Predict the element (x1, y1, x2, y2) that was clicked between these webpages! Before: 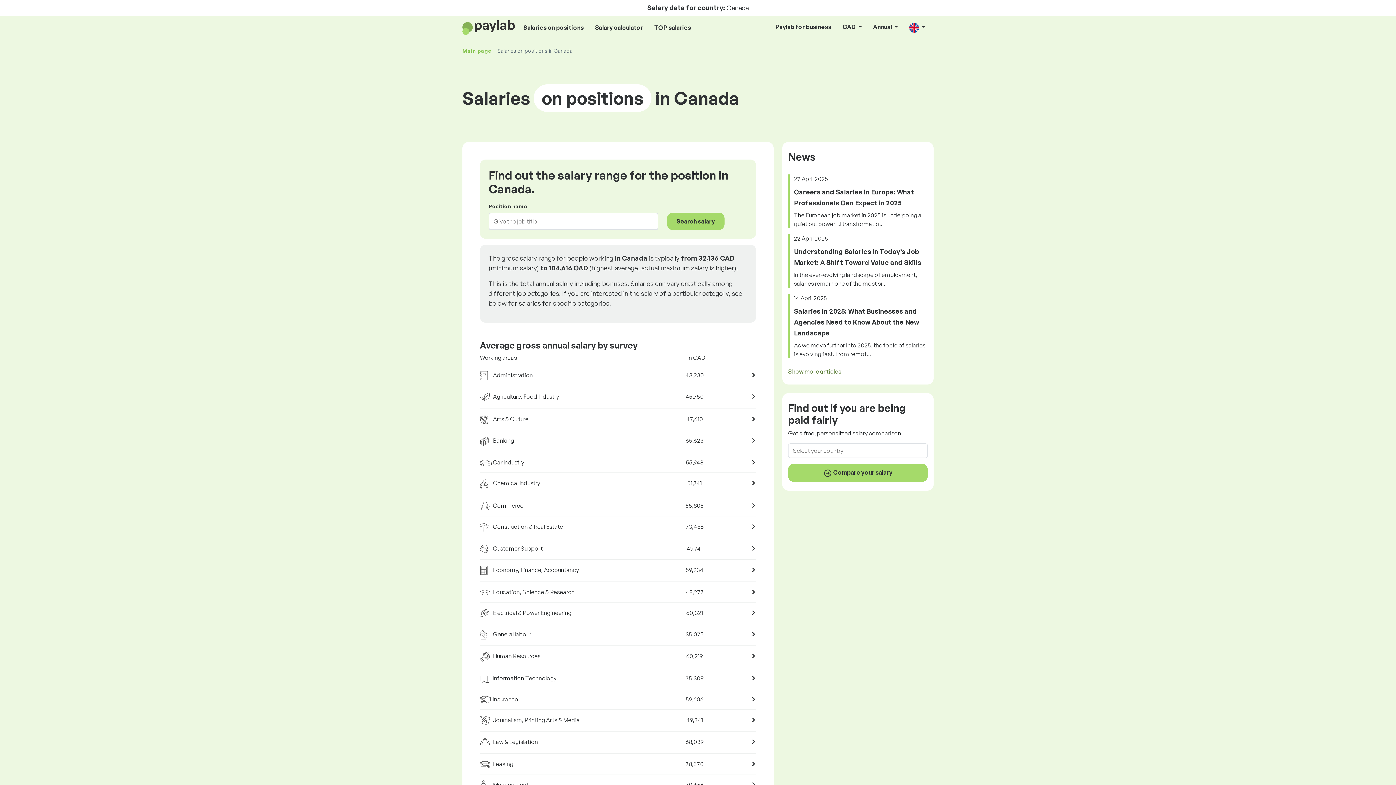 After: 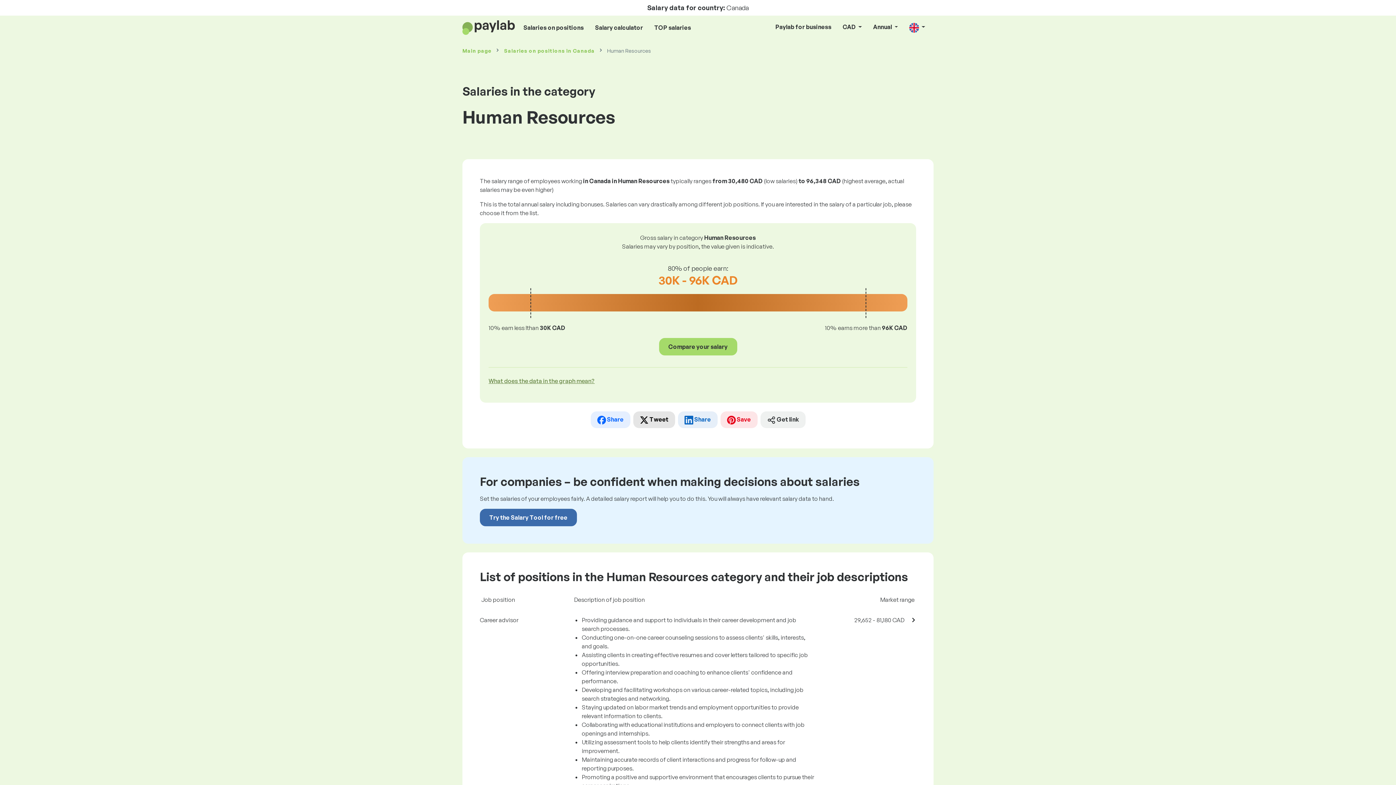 Action: bbox: (480, 646, 756, 668) label: Human Resources
60,219